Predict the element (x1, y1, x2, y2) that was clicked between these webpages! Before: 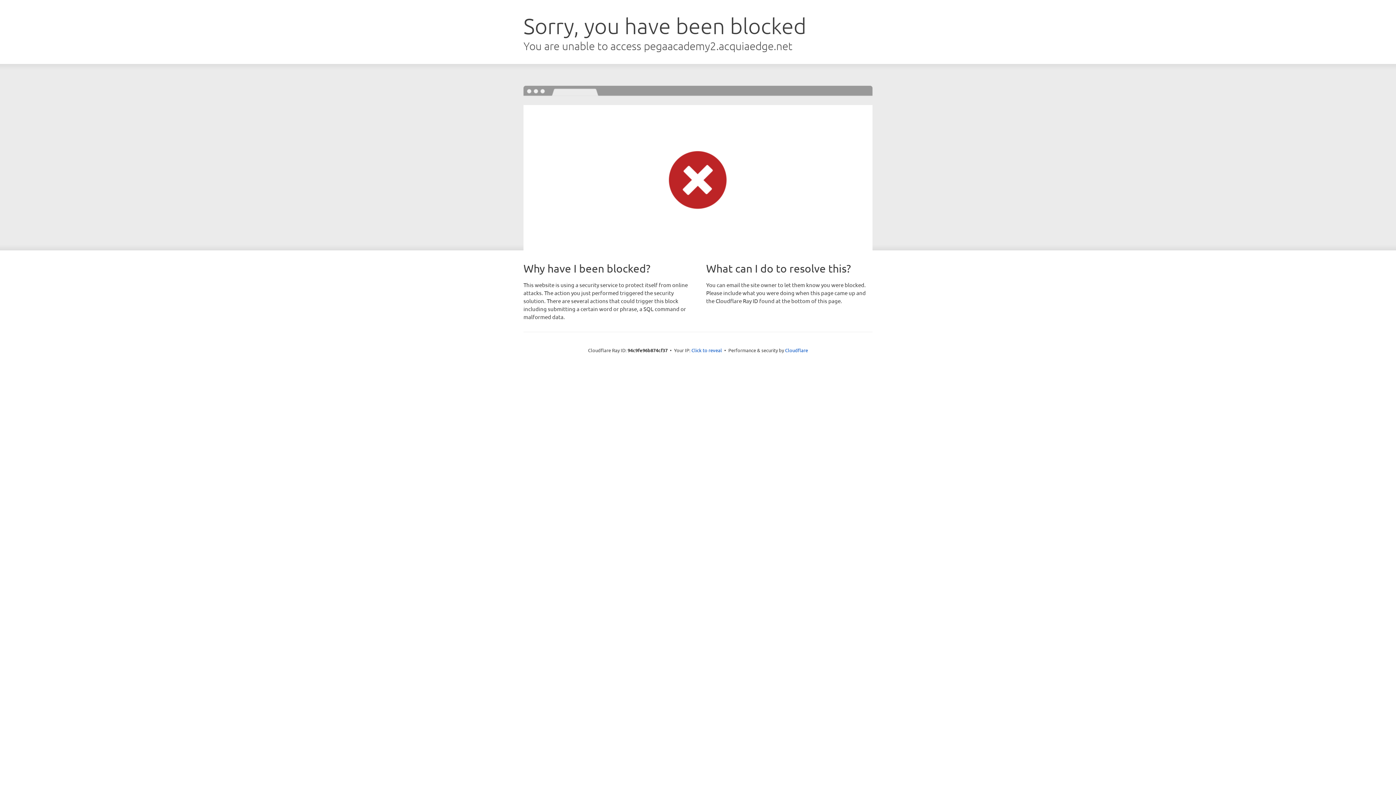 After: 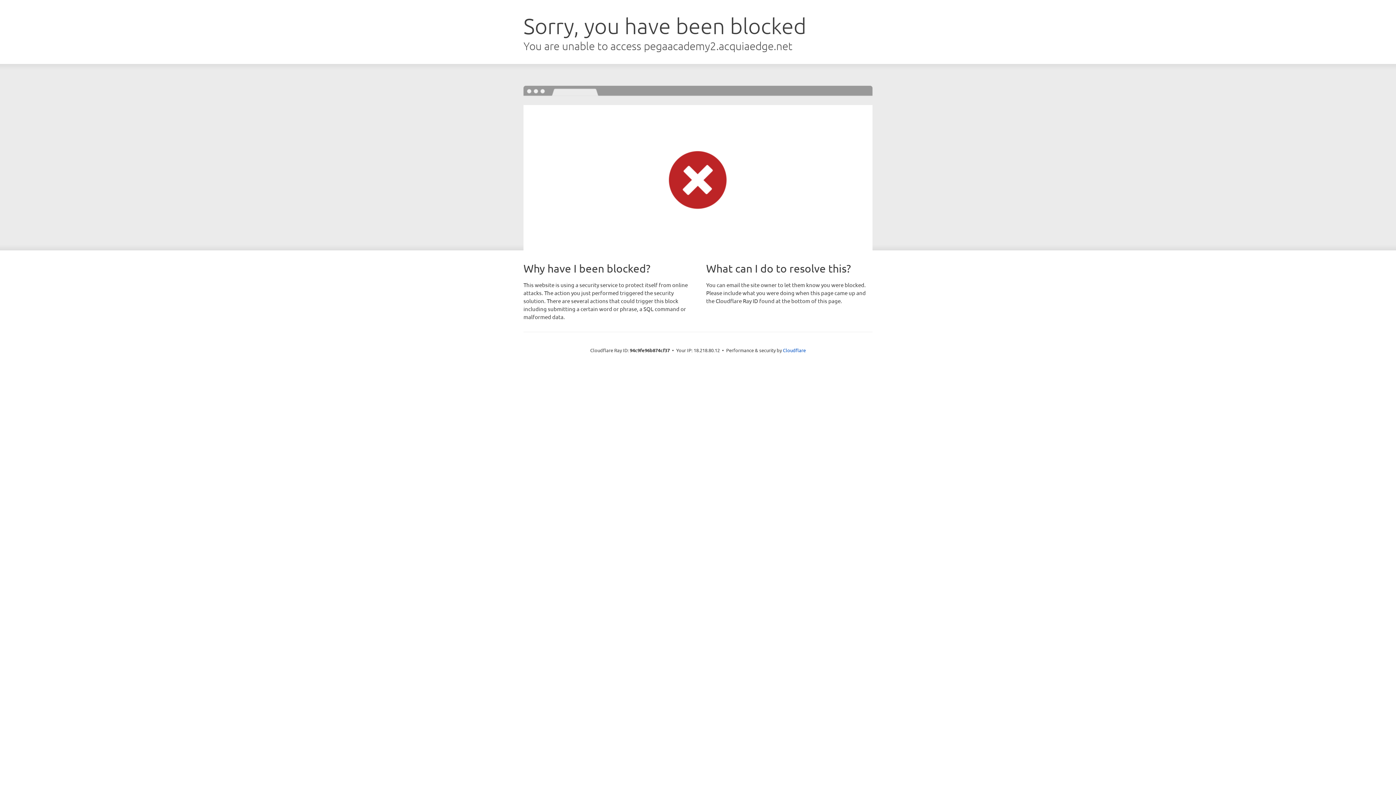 Action: bbox: (691, 346, 722, 353) label: Click to reveal